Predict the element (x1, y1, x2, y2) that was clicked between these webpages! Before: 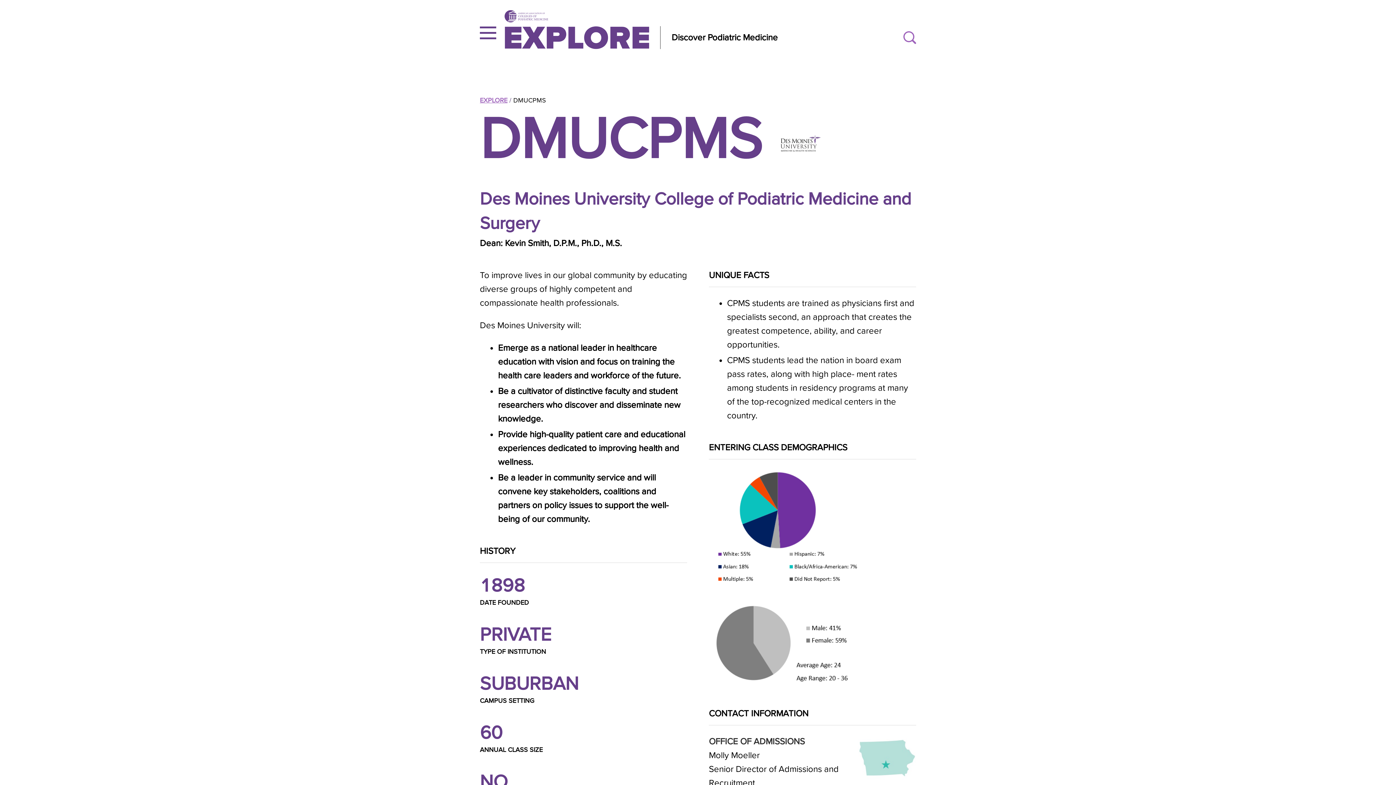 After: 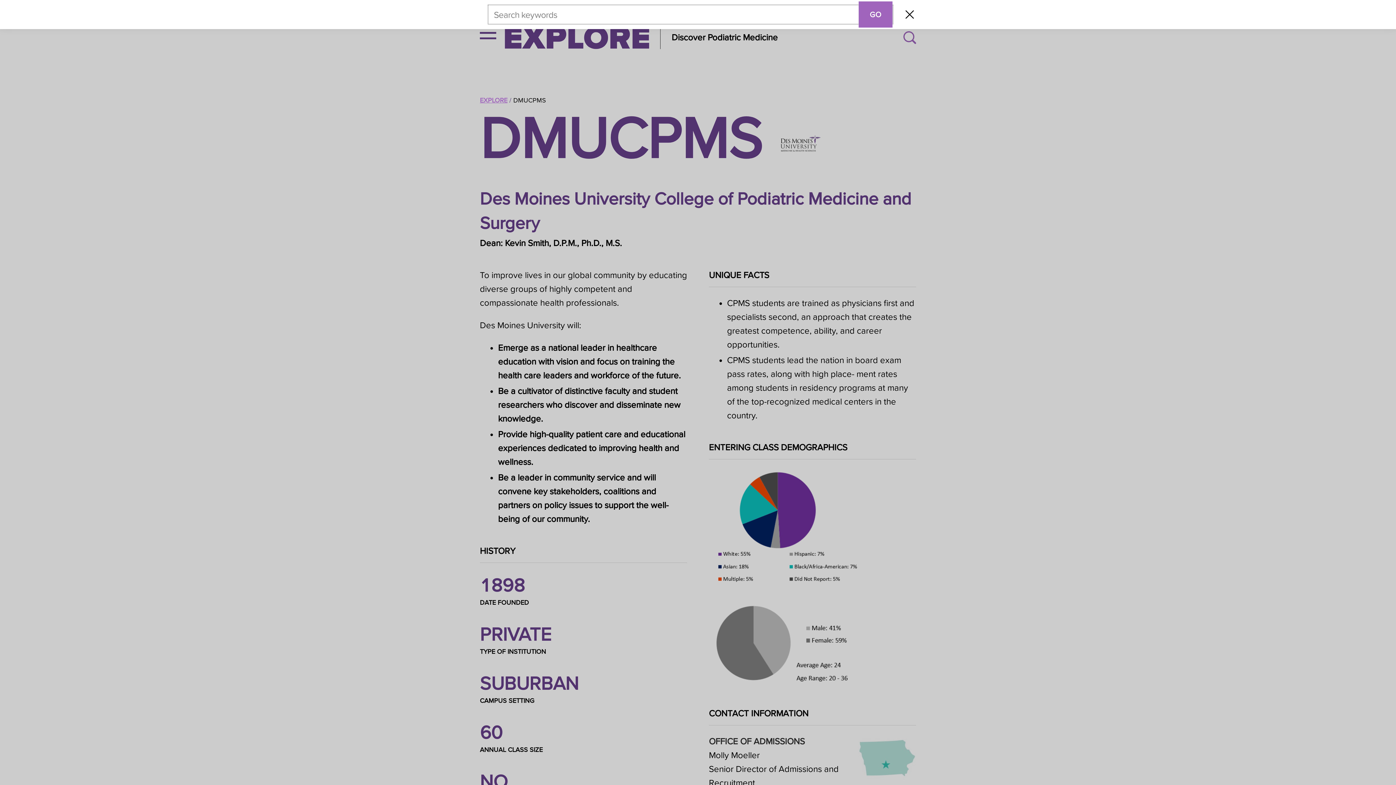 Action: bbox: (903, 29, 916, 45) label: Search